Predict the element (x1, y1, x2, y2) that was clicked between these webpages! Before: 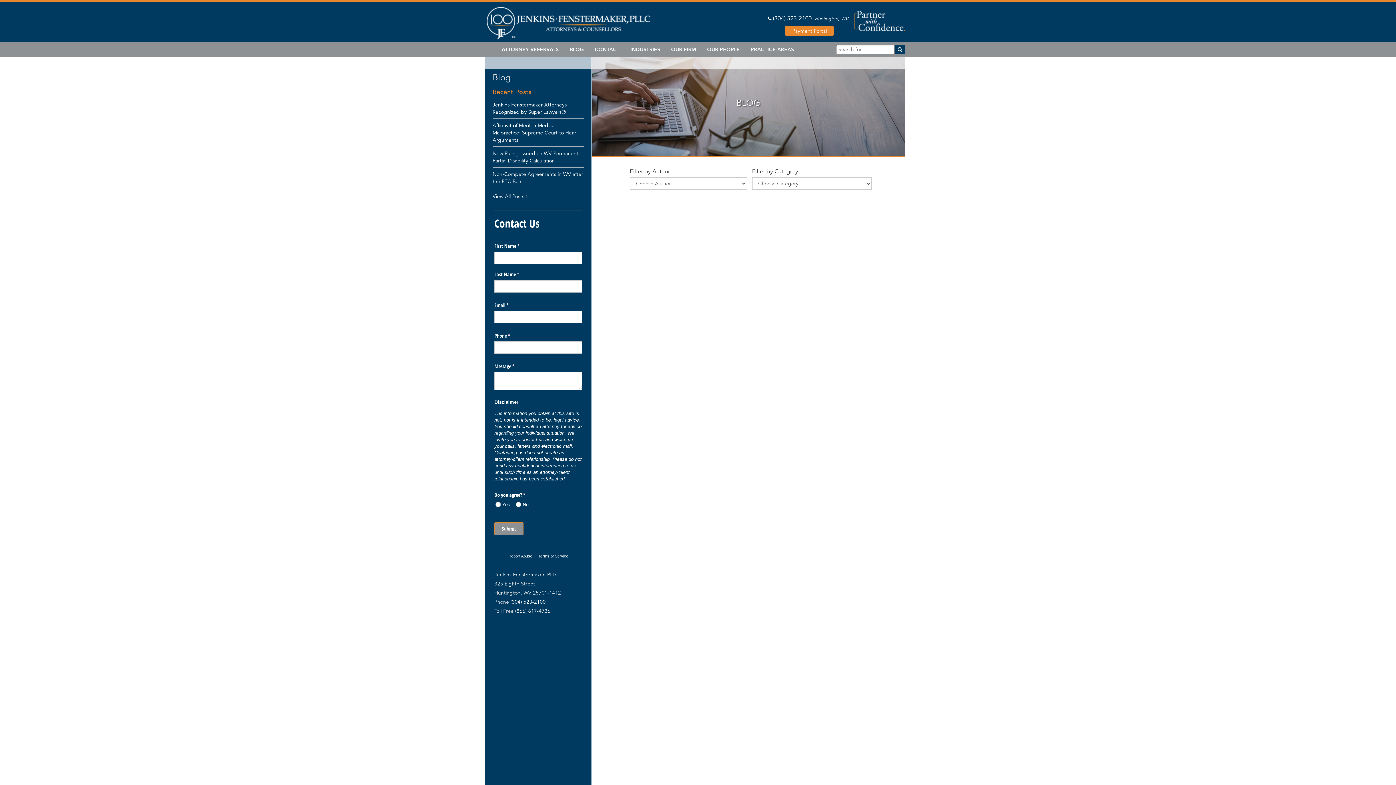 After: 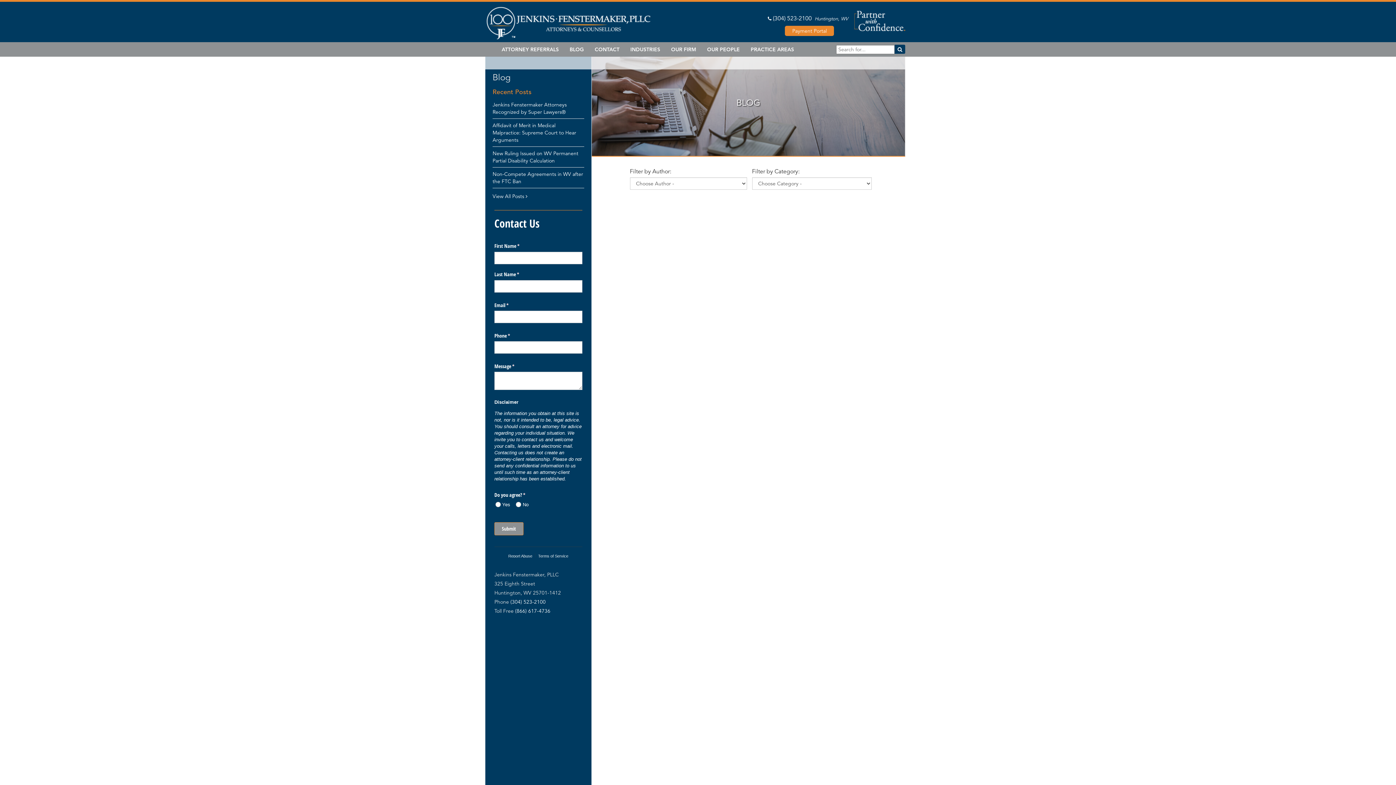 Action: label: Terms of Service bbox: (538, 553, 568, 559)